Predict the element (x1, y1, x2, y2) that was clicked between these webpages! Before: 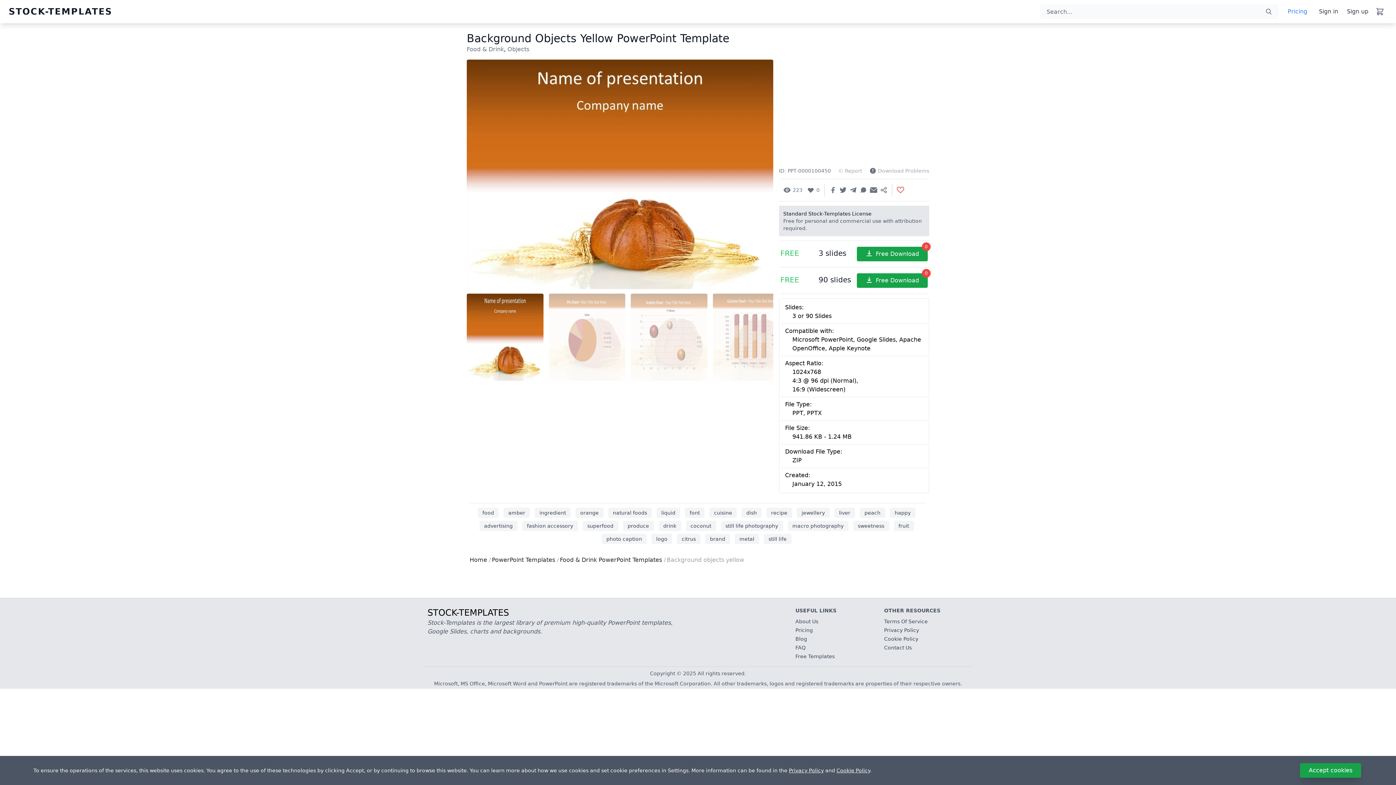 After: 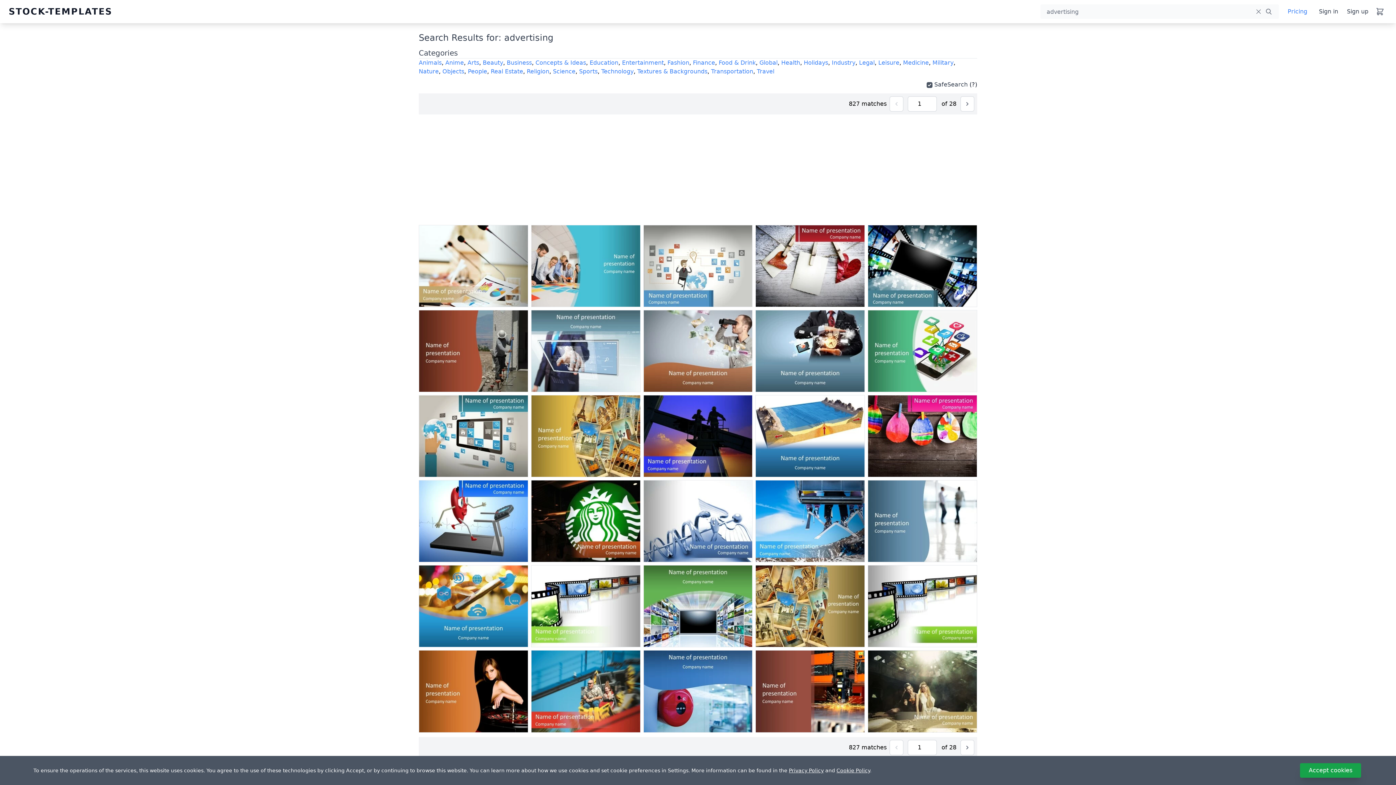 Action: label: advertising bbox: (479, 521, 517, 531)